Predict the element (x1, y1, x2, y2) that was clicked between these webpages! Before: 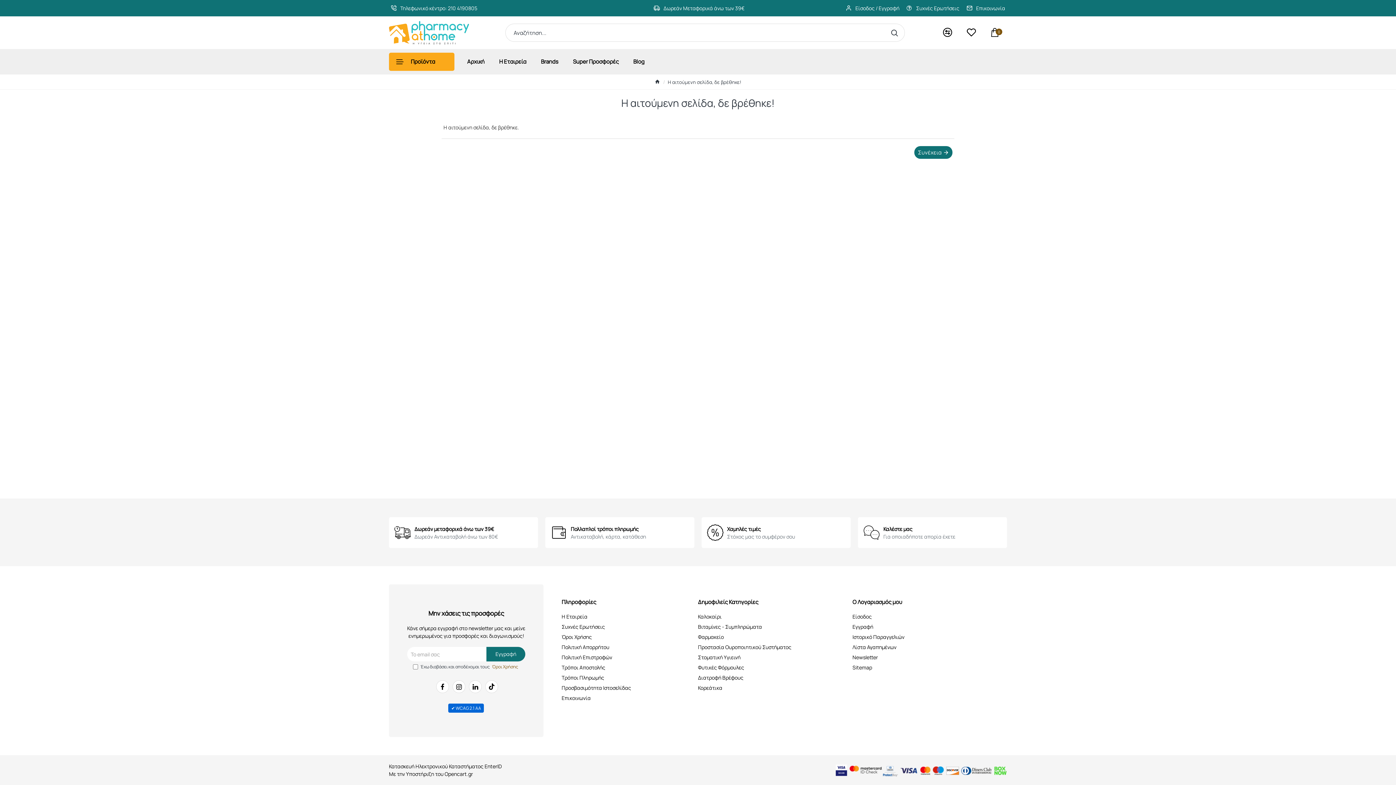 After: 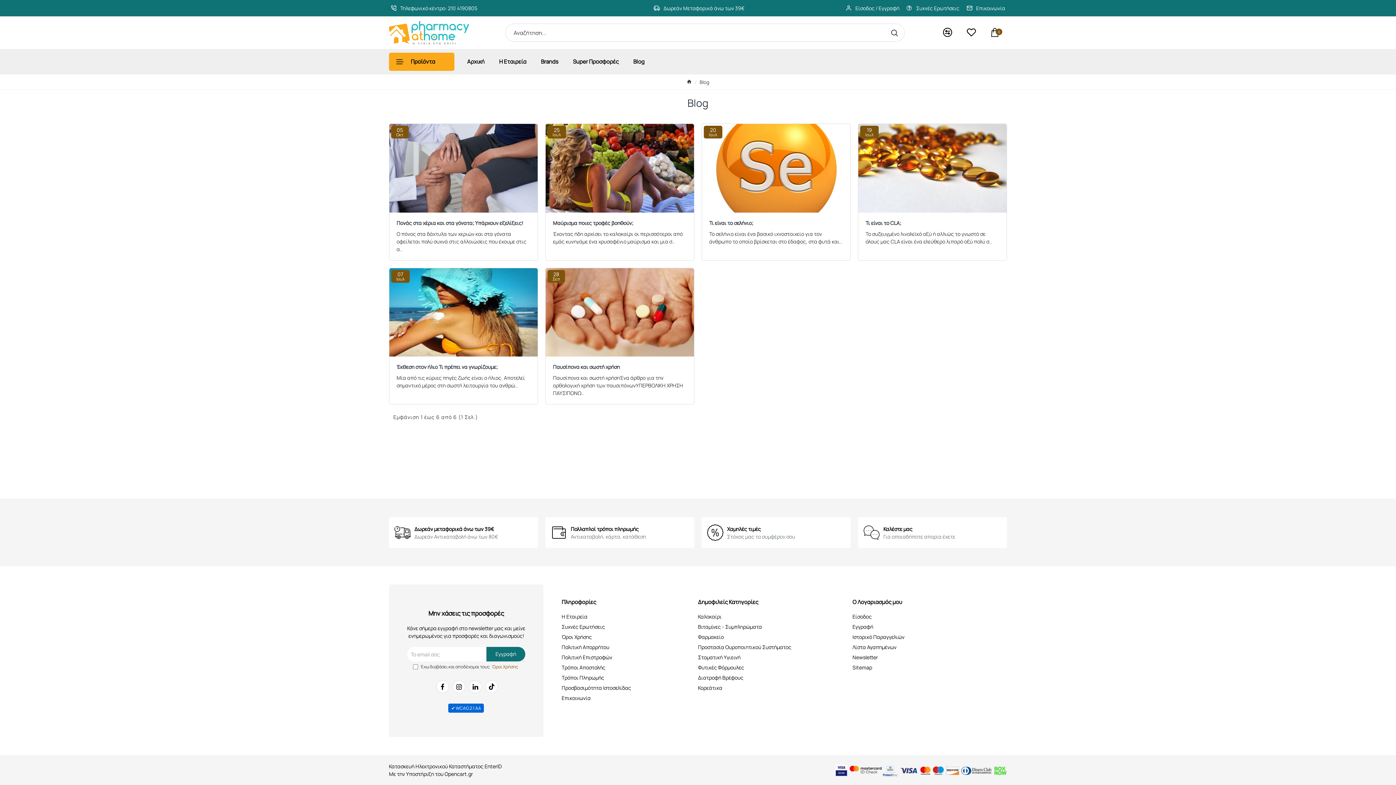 Action: bbox: (631, 54, 646, 68) label: Blog